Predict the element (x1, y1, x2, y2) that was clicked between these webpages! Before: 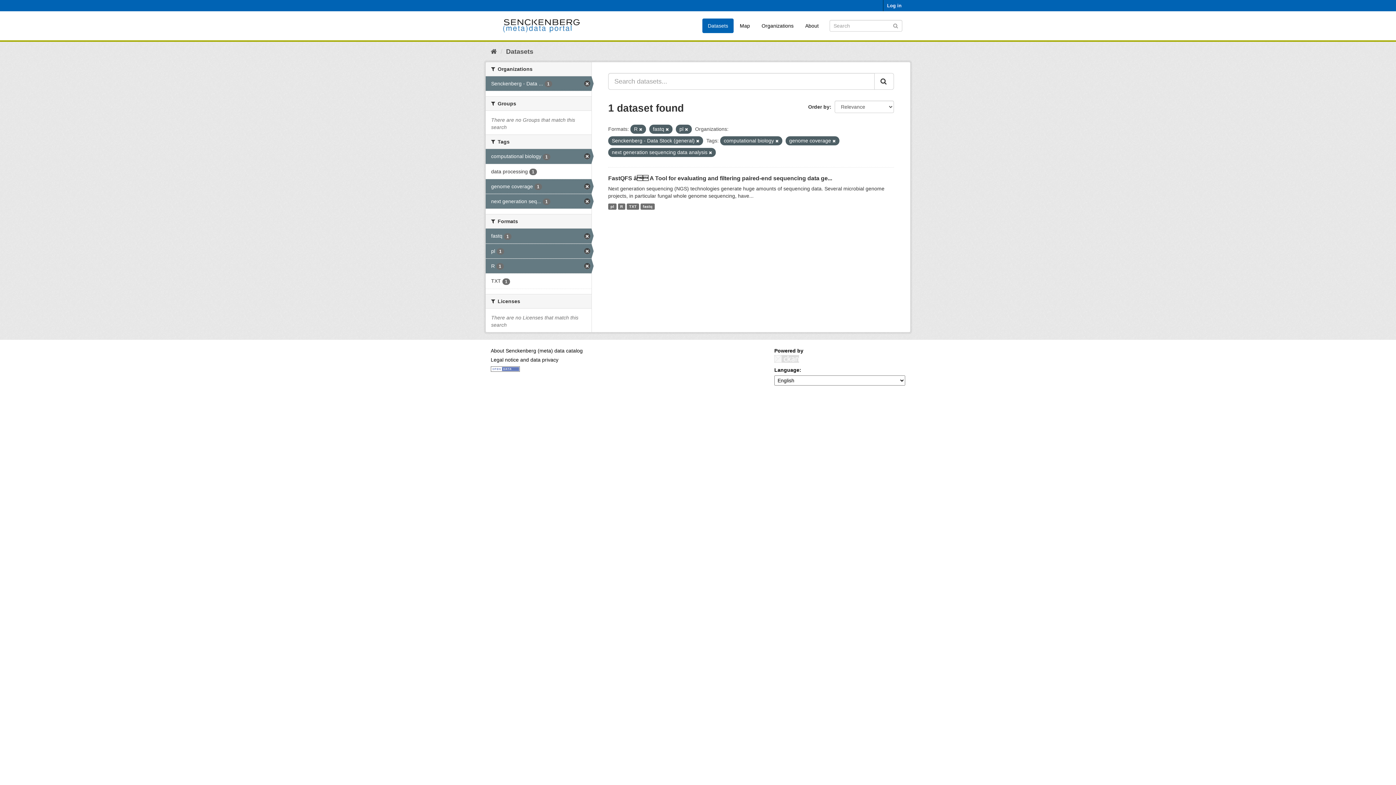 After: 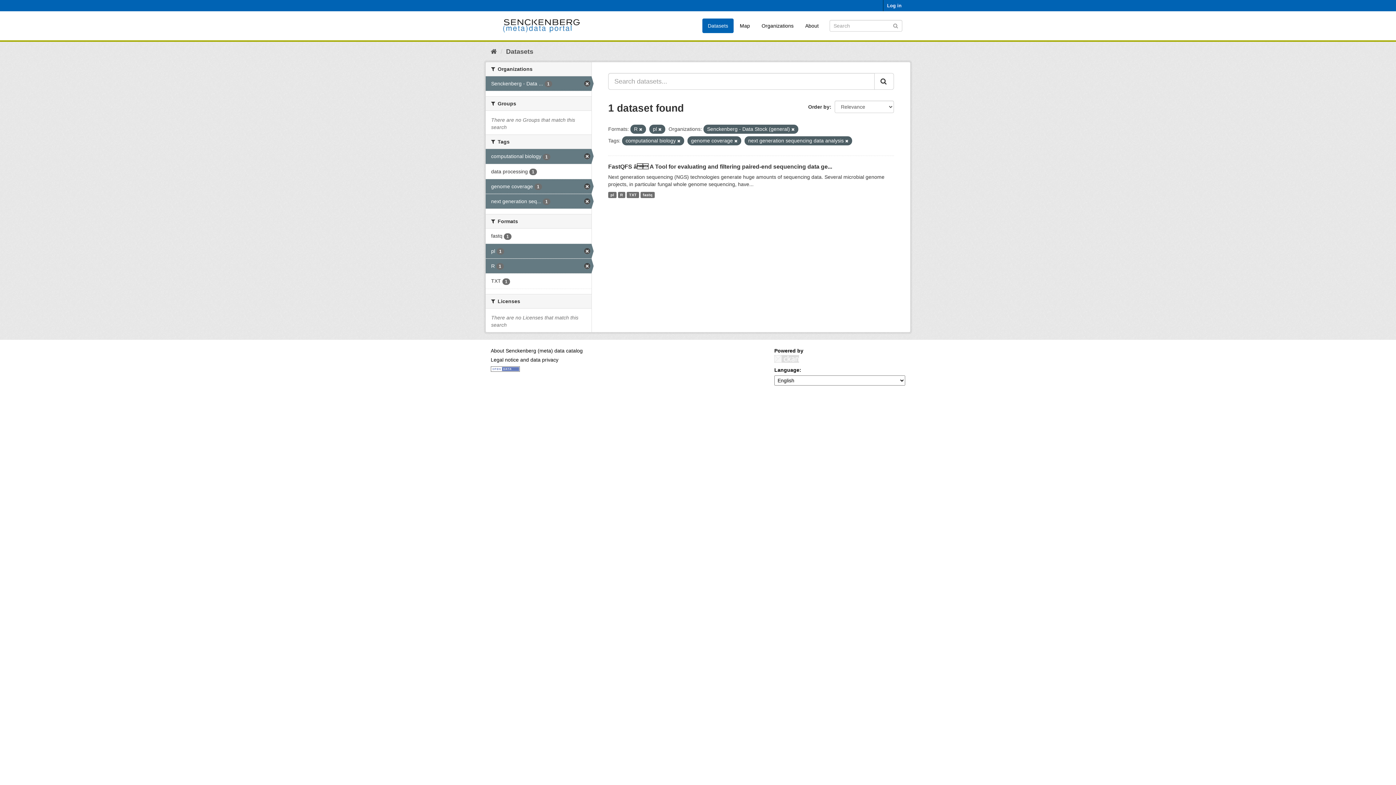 Action: label: fastq 1 bbox: (485, 228, 591, 243)